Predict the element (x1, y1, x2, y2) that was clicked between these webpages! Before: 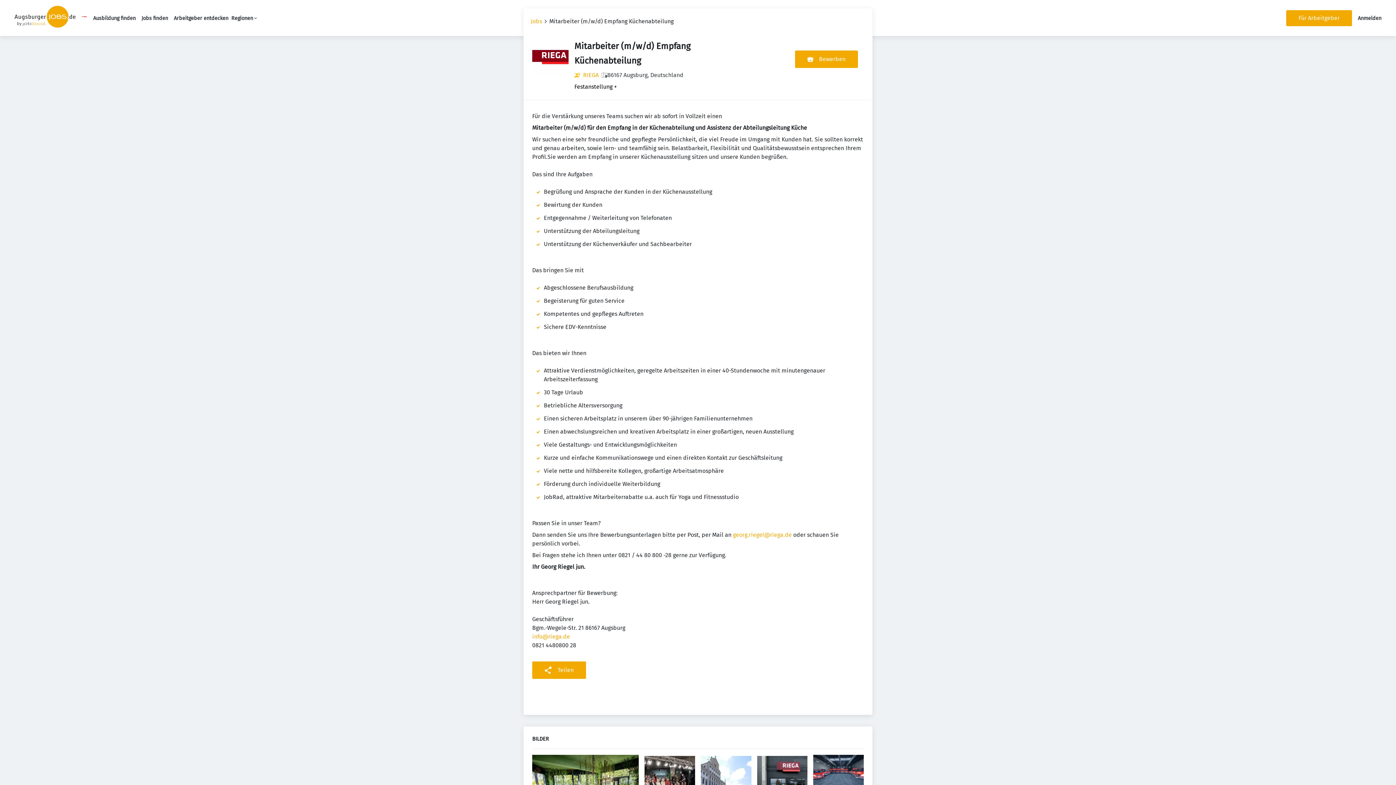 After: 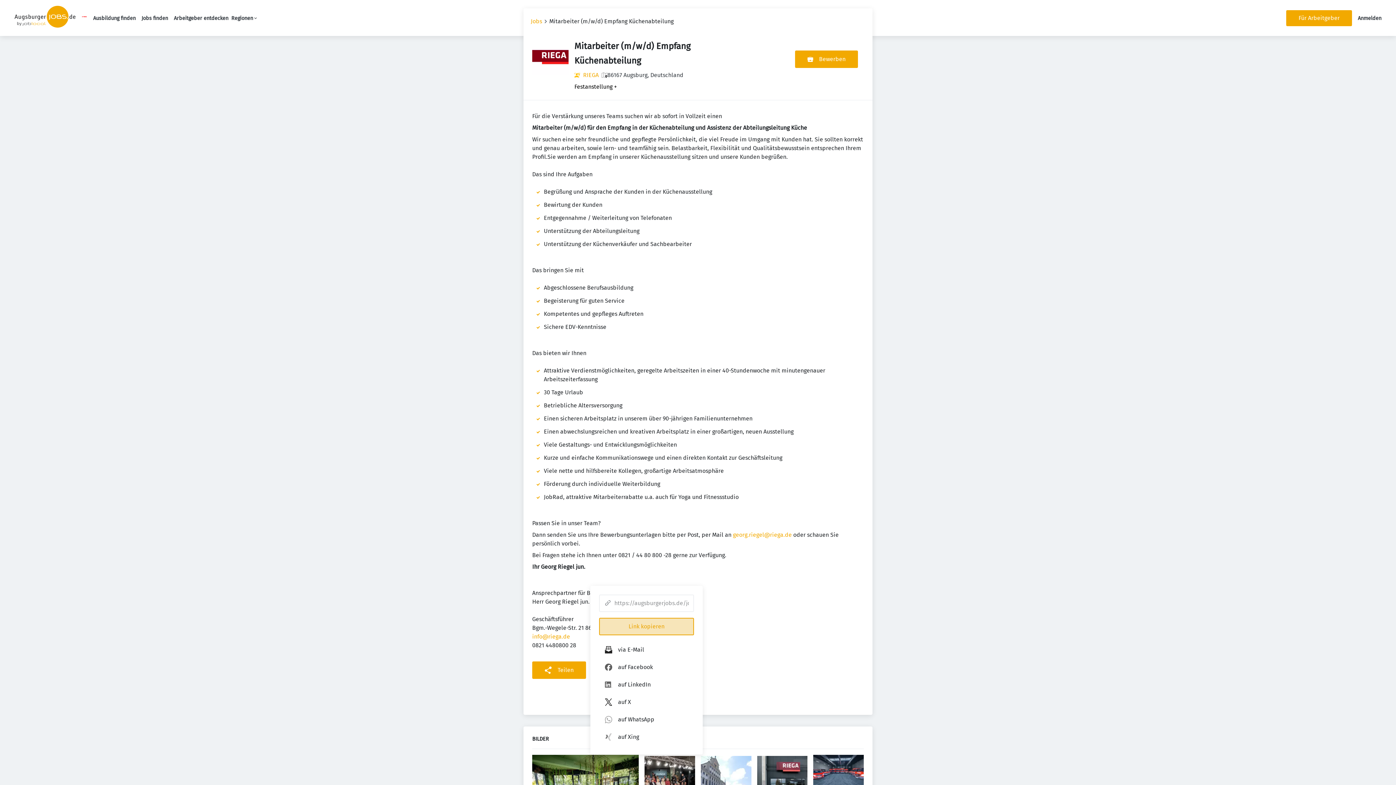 Action: label: Teilen bbox: (532, 661, 586, 679)